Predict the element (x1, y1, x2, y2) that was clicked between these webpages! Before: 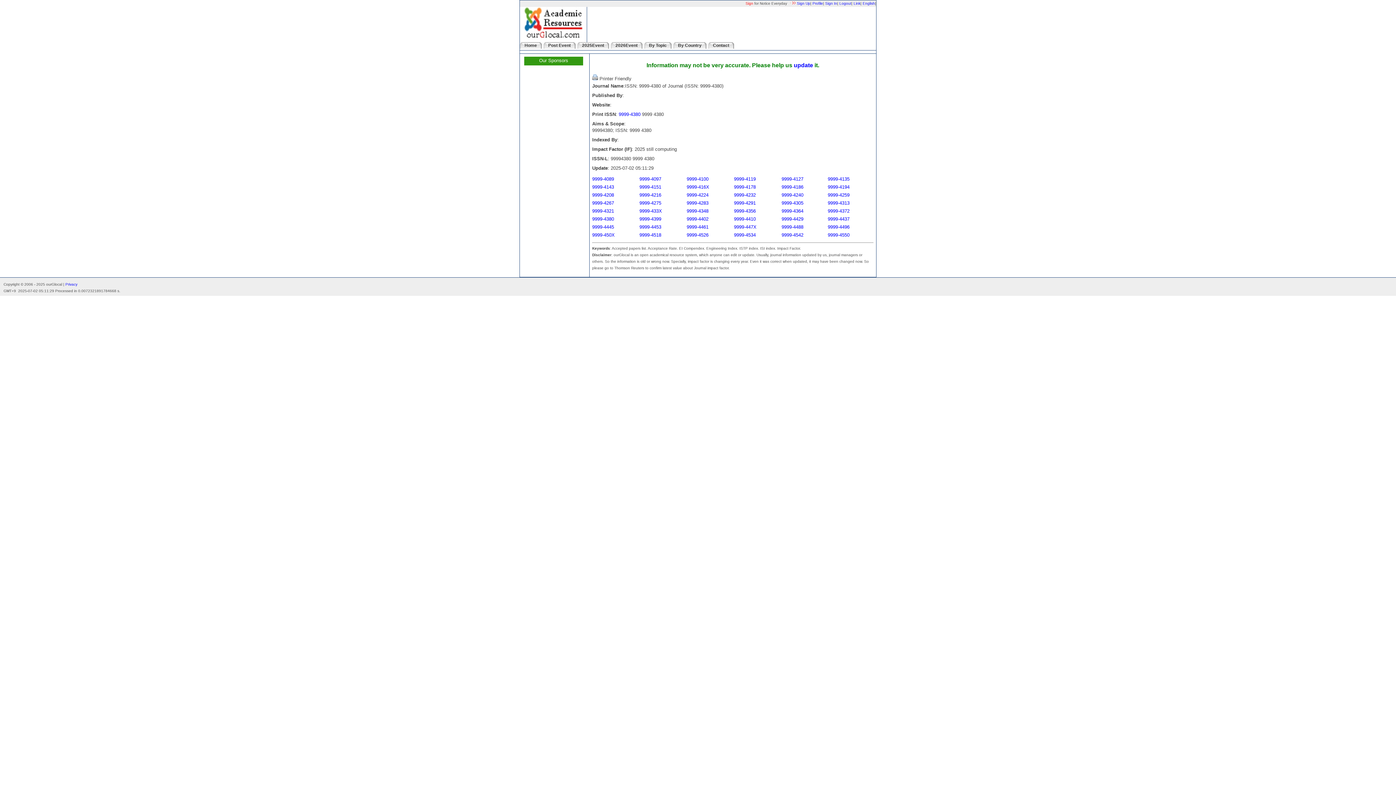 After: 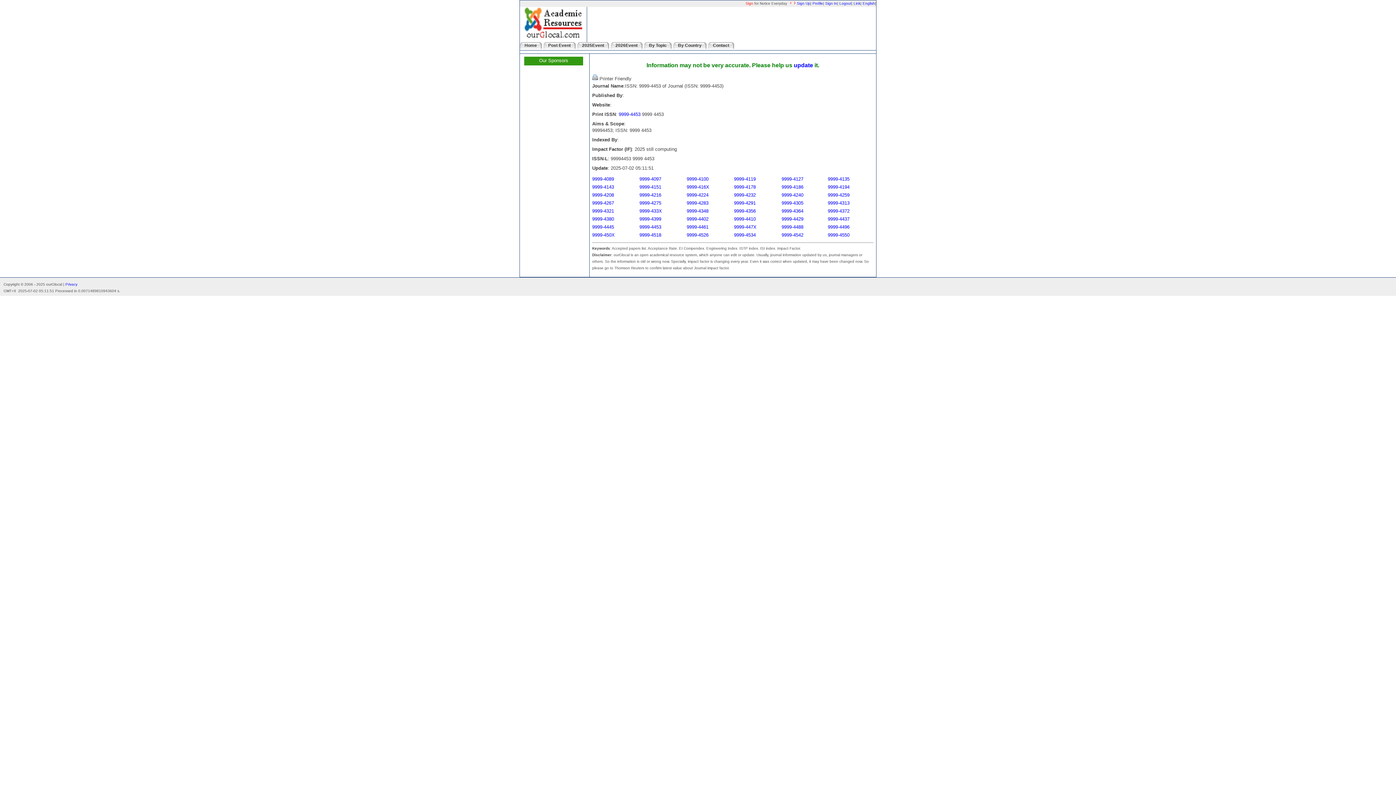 Action: label: 9999-4453 bbox: (639, 224, 661, 229)